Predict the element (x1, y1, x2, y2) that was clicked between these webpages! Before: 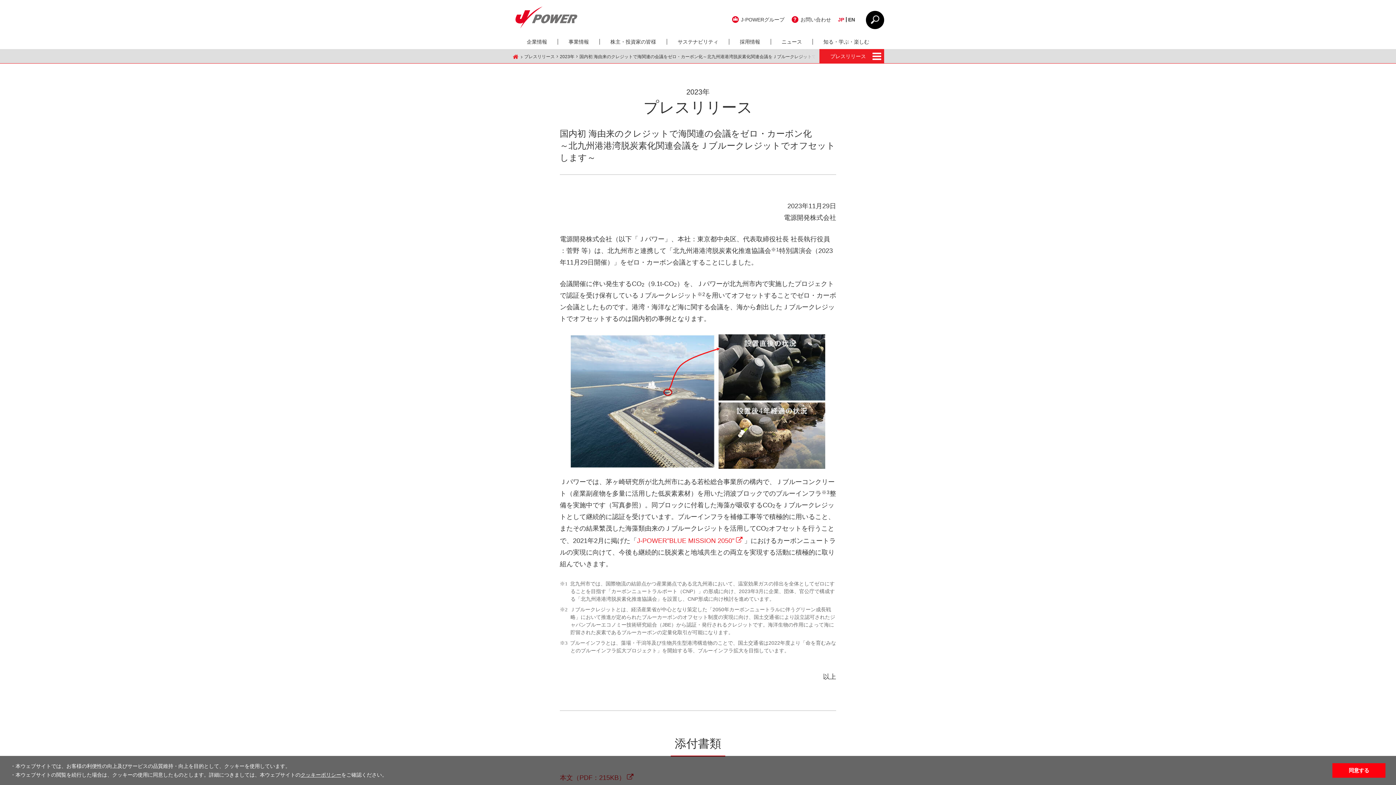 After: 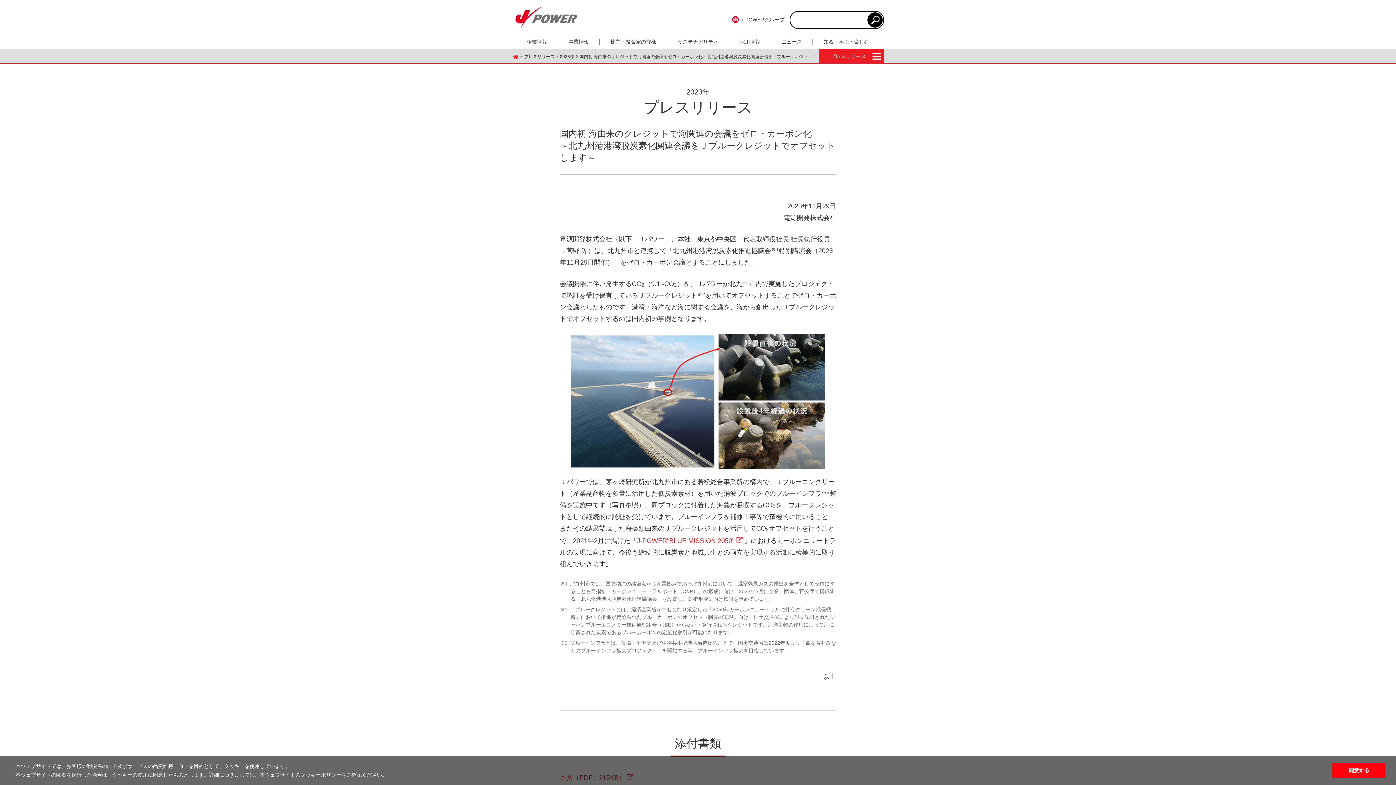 Action: label: CLOSE bbox: (866, 10, 884, 29)